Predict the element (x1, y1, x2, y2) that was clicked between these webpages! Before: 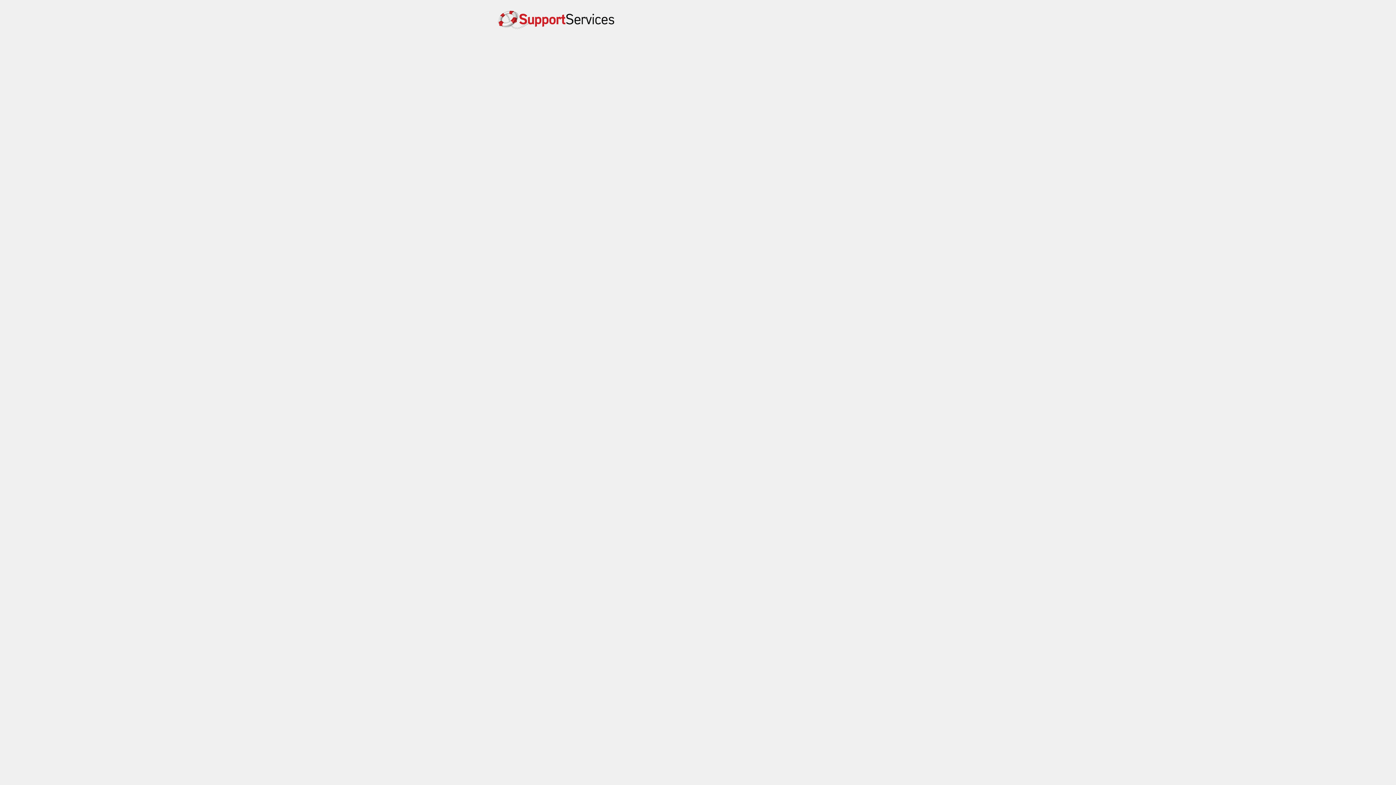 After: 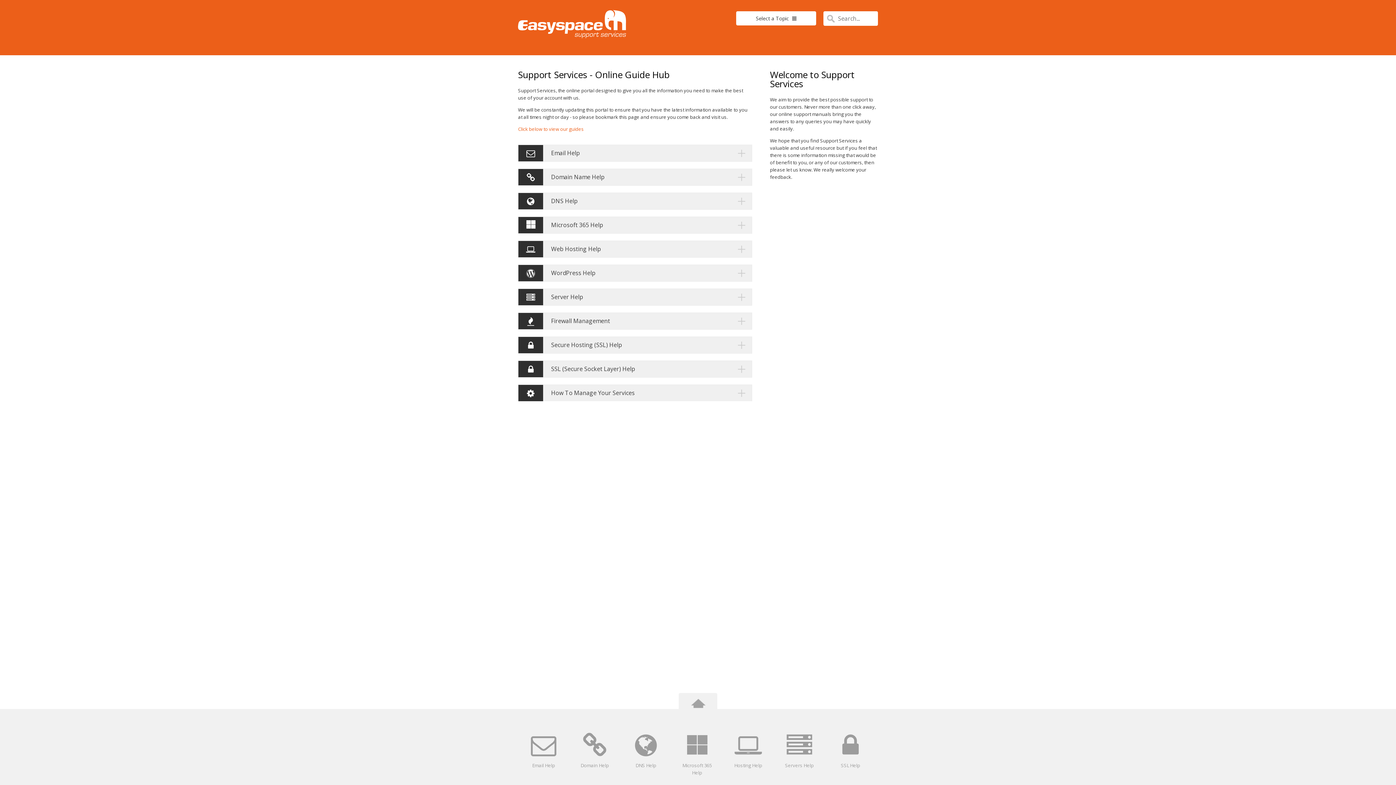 Action: bbox: (498, 16, 614, 40)